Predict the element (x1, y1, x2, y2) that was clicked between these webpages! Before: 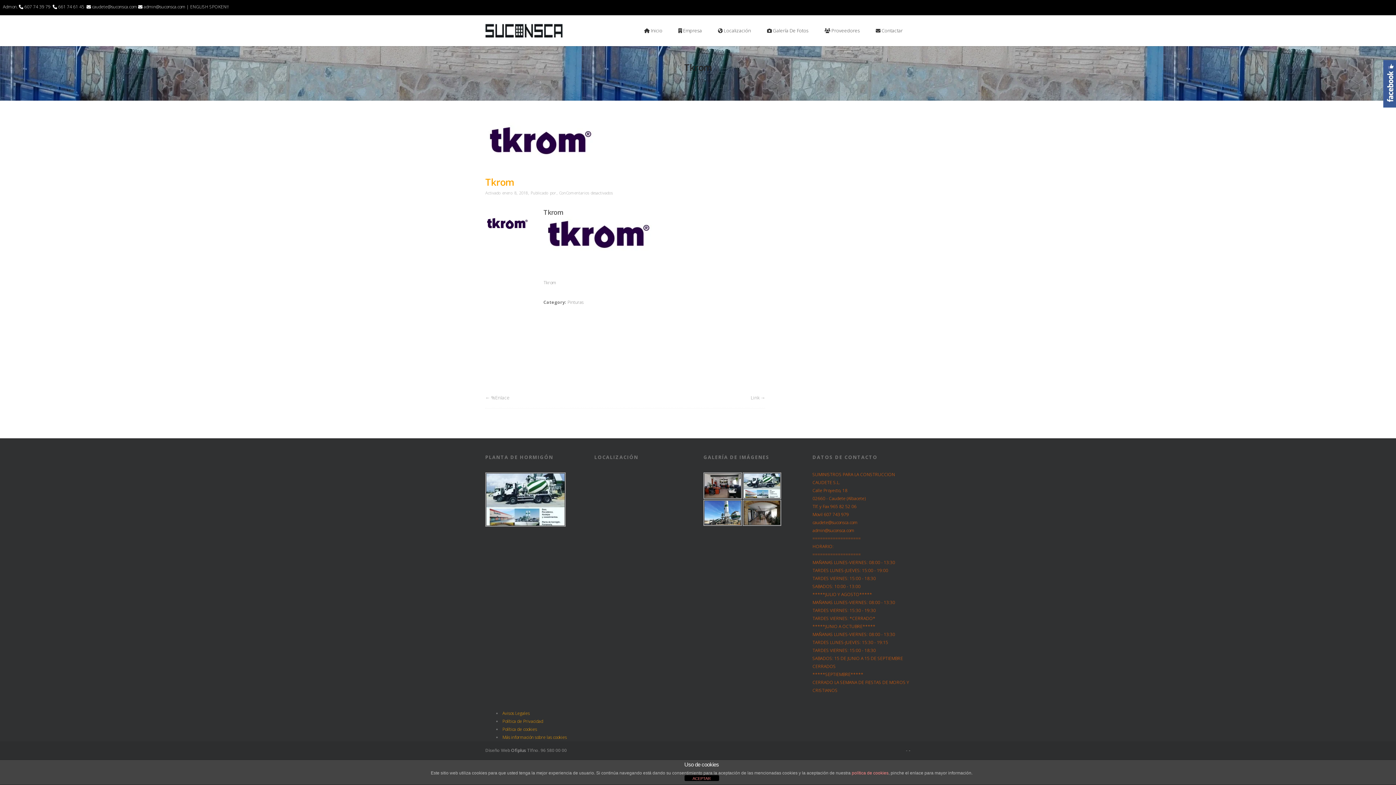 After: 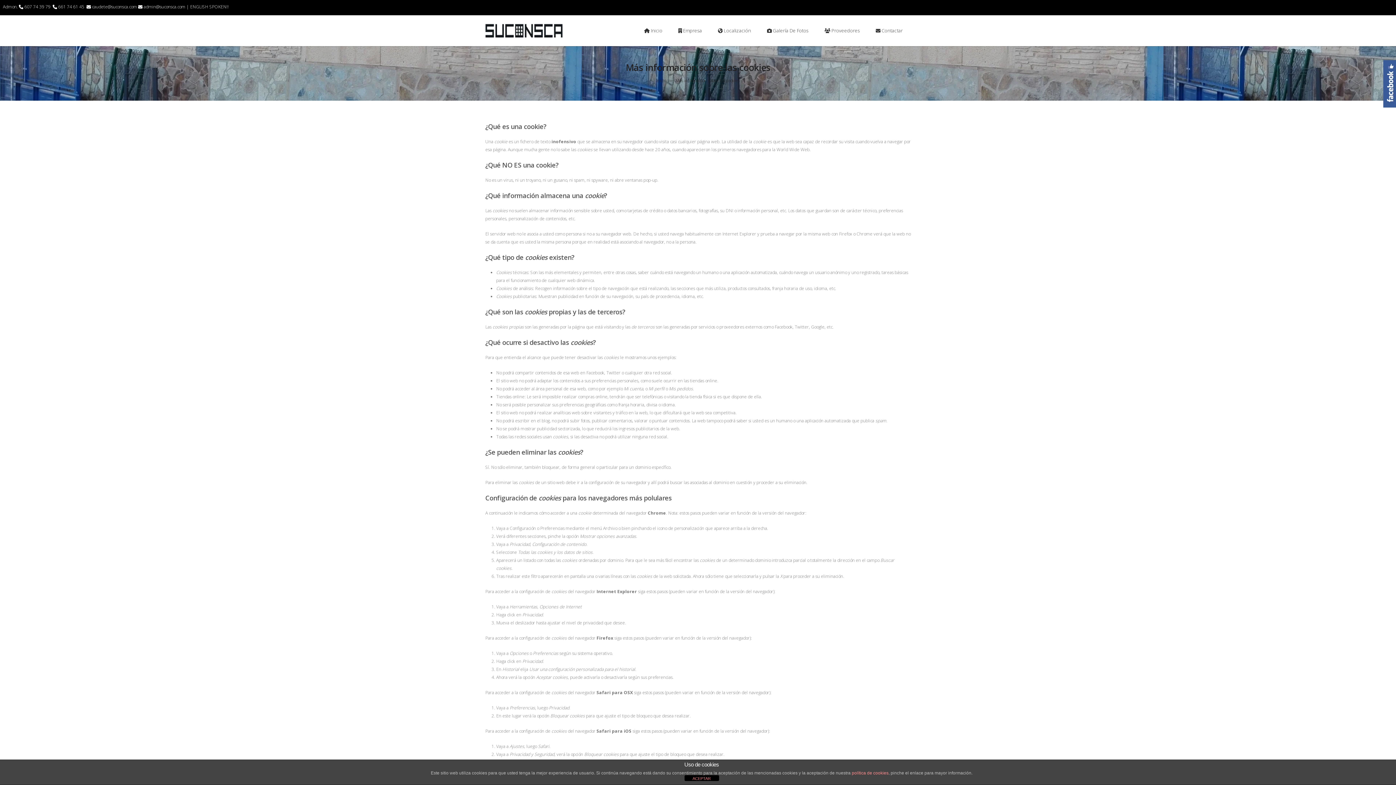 Action: label: Más información sobre las cookies bbox: (502, 734, 566, 740)